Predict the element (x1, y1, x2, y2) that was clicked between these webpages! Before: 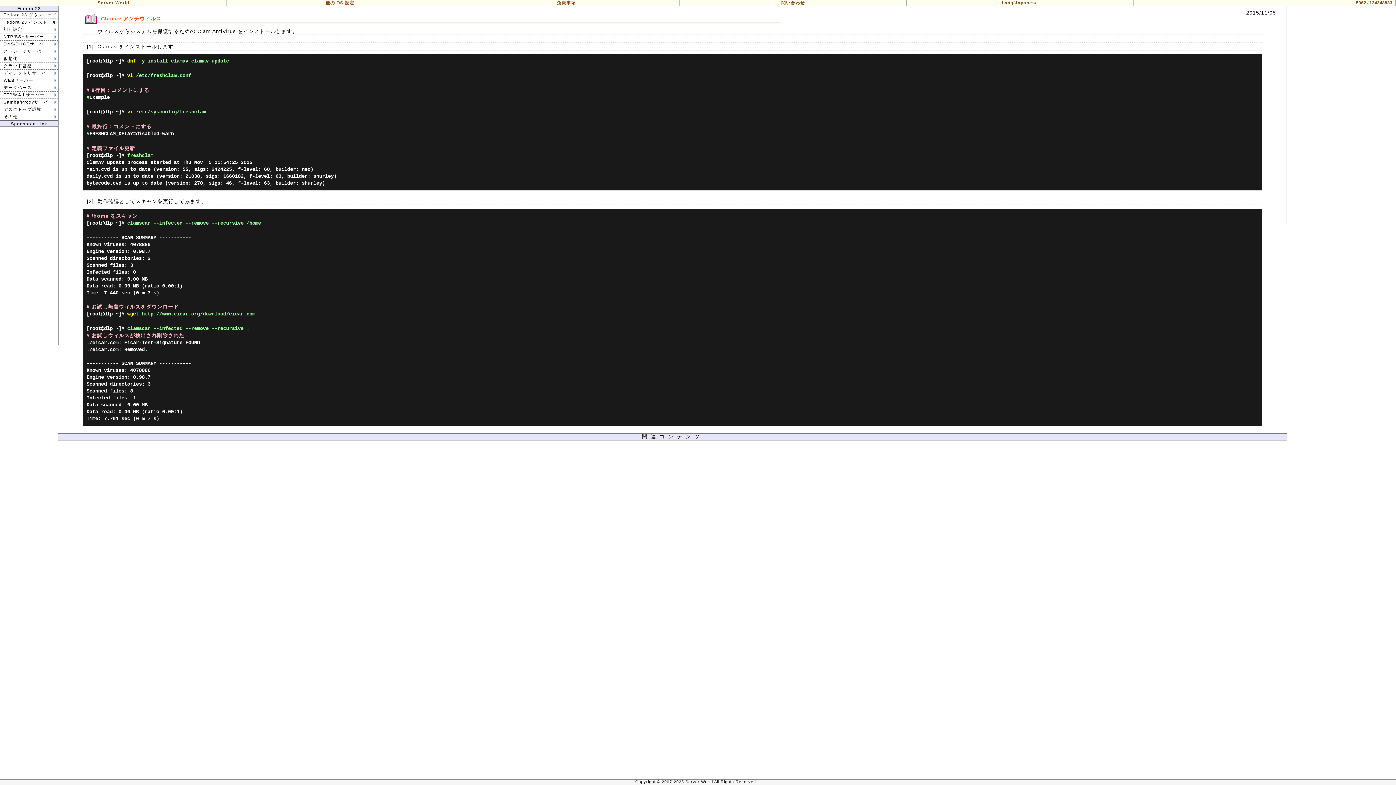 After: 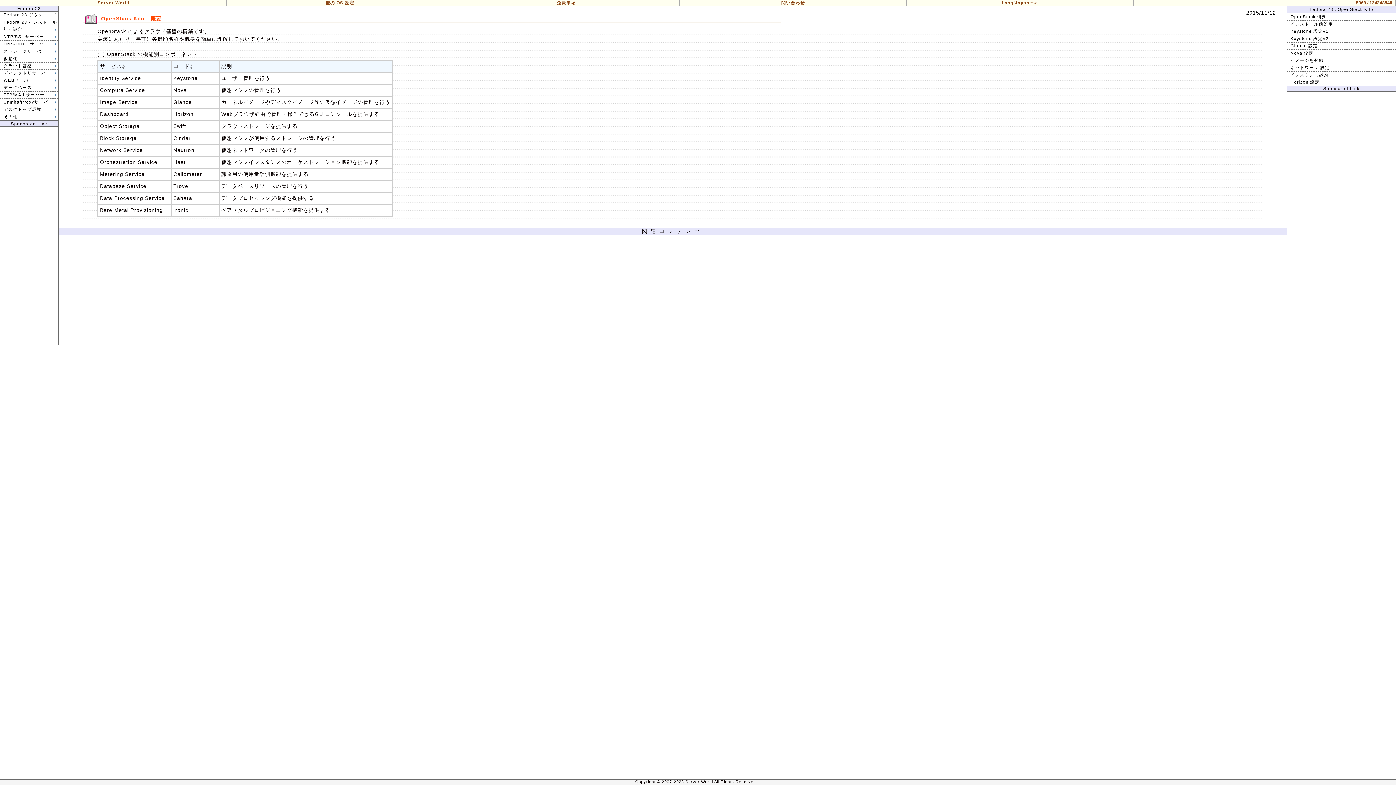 Action: label: クラウド基盤 bbox: (0, 62, 58, 69)